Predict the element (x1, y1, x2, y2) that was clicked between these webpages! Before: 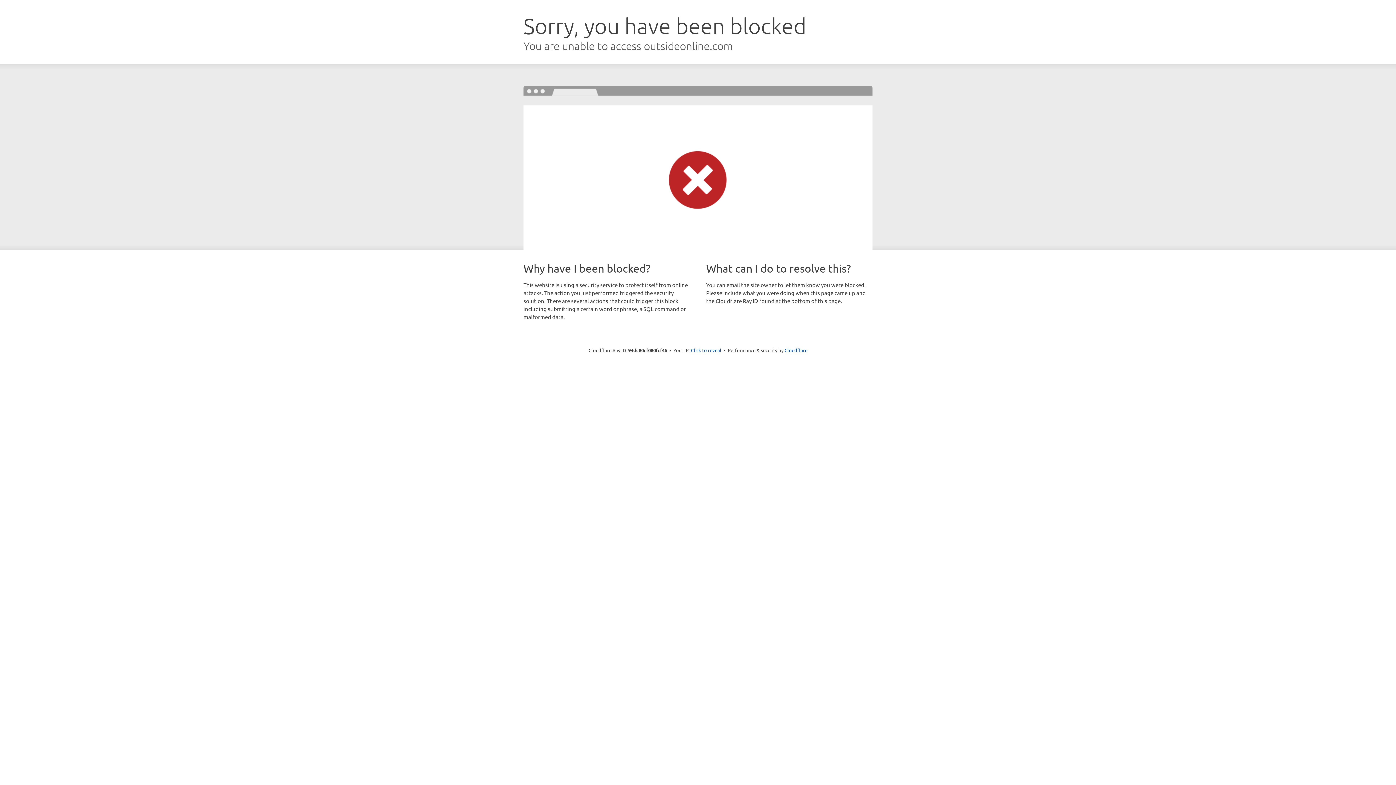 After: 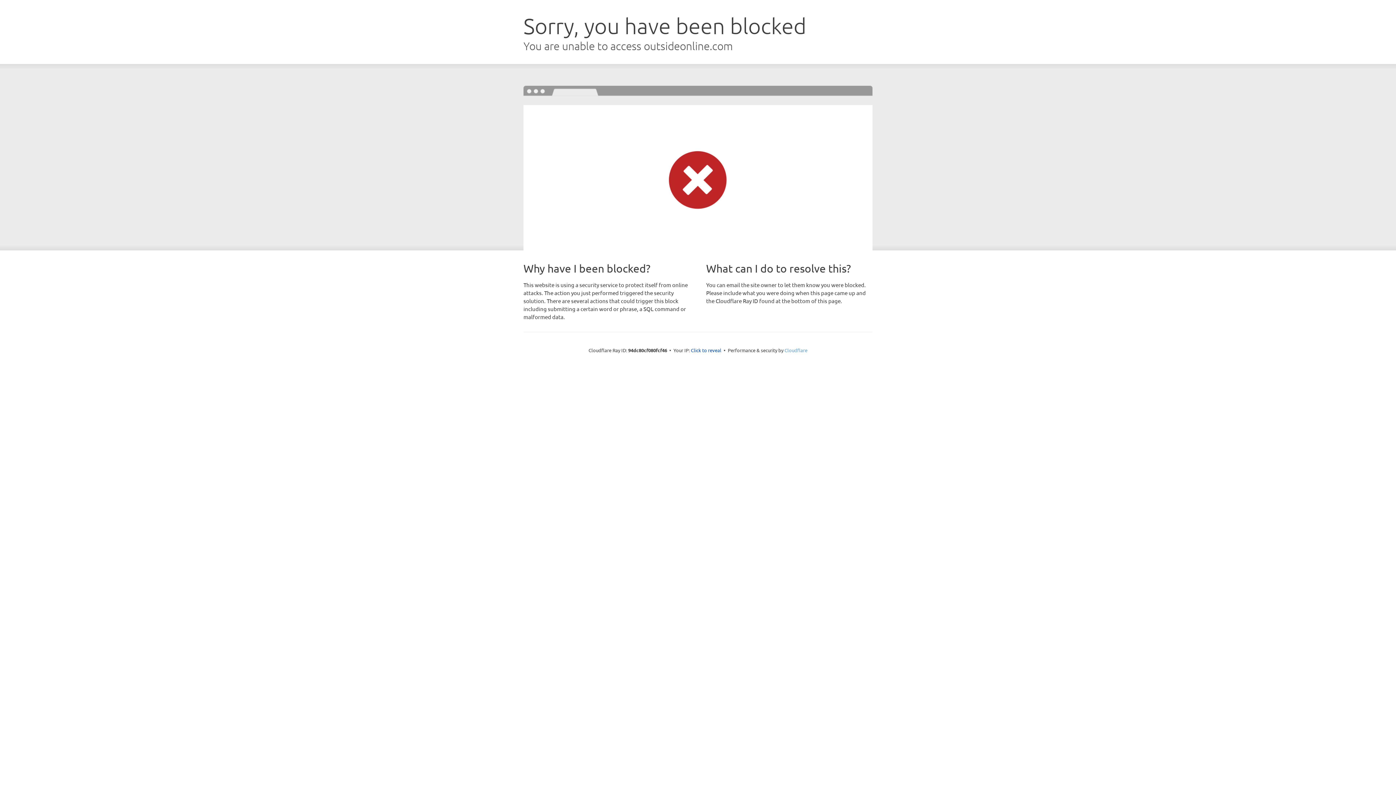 Action: label: Cloudflare bbox: (784, 347, 807, 353)